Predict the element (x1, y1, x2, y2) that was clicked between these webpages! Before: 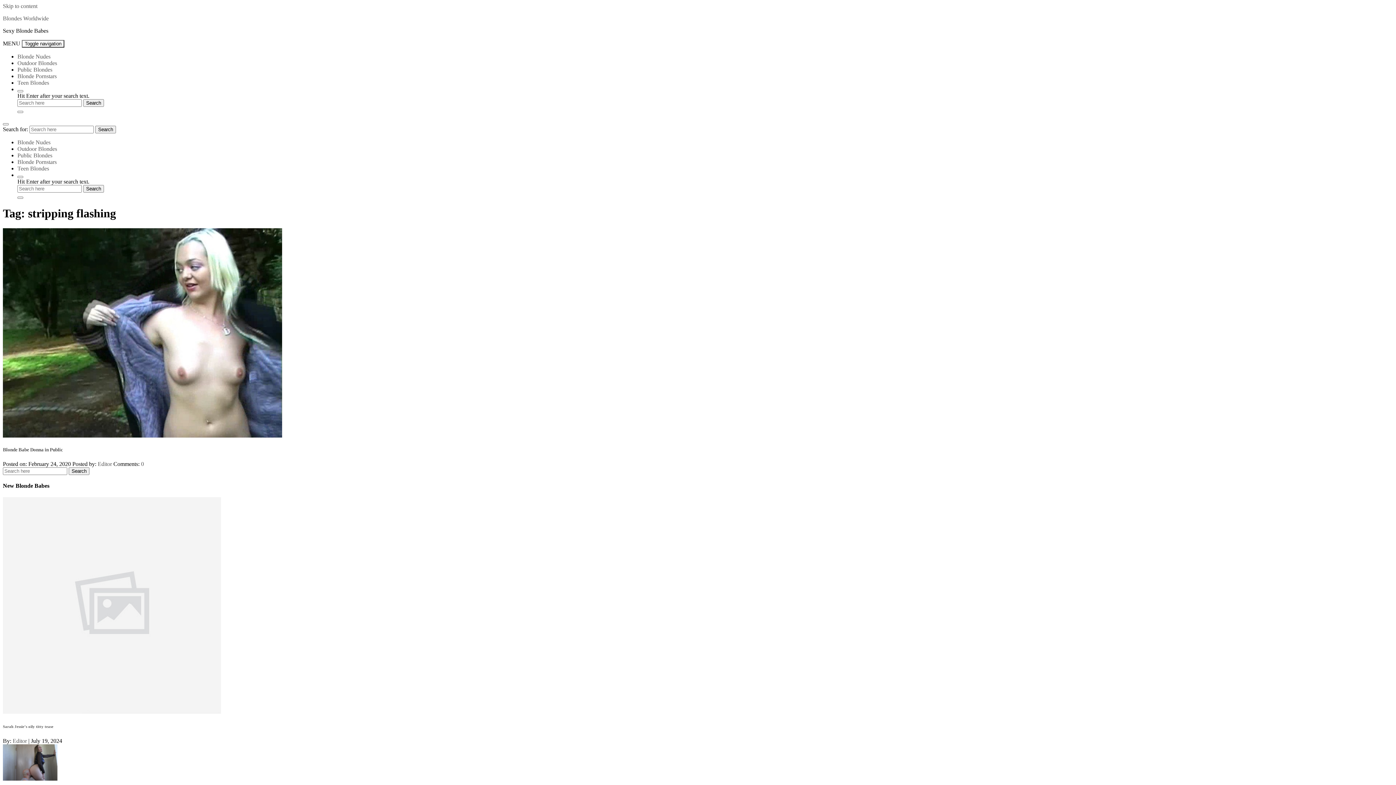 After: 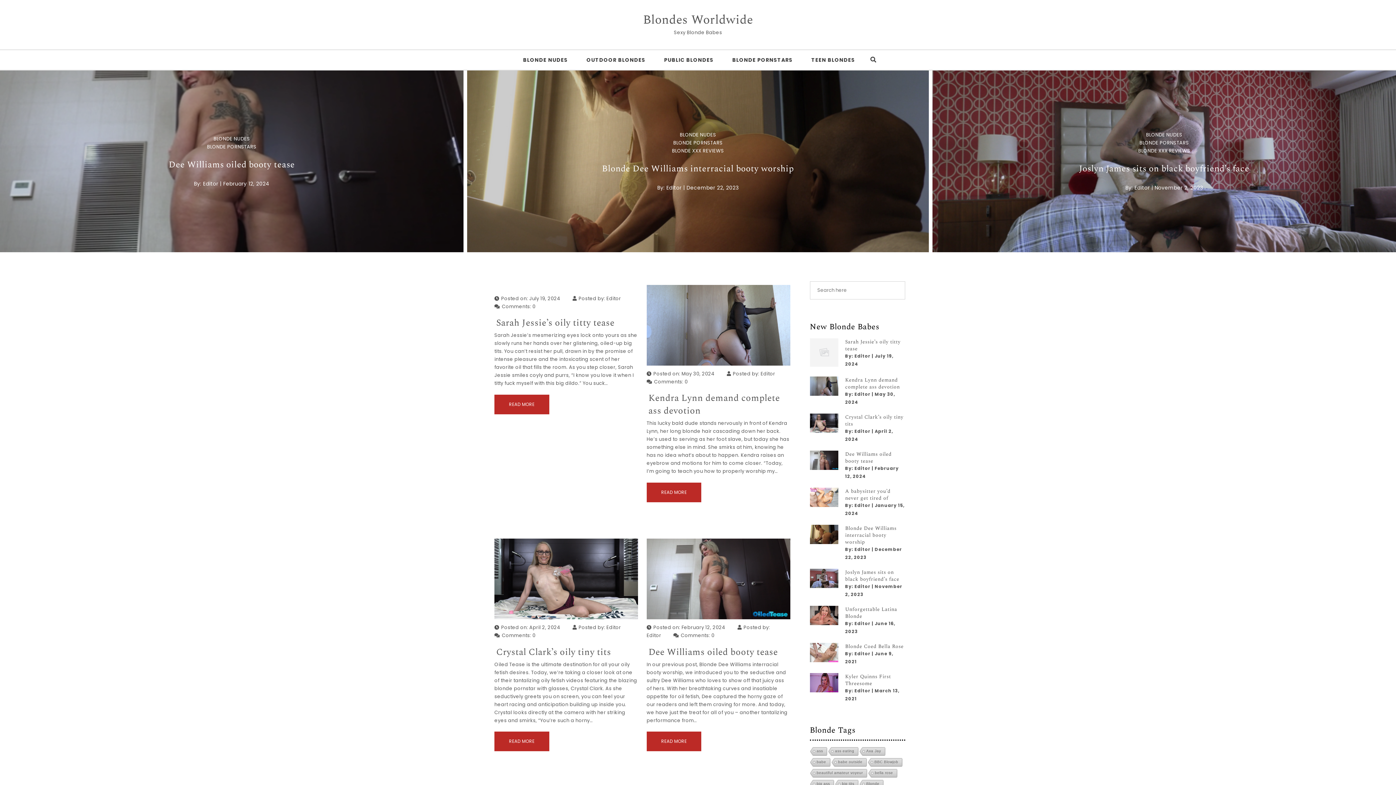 Action: label: Blondes Worldwide bbox: (2, 15, 48, 21)